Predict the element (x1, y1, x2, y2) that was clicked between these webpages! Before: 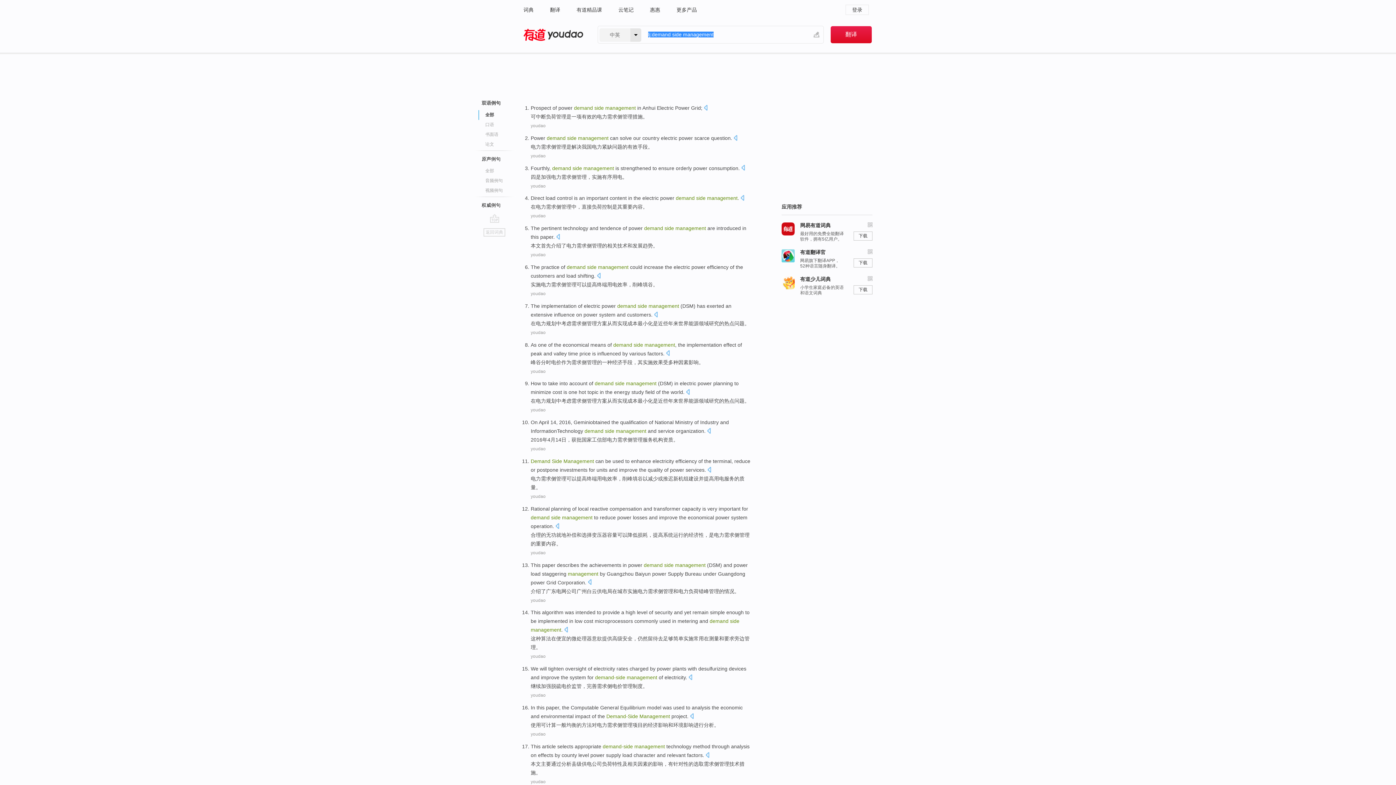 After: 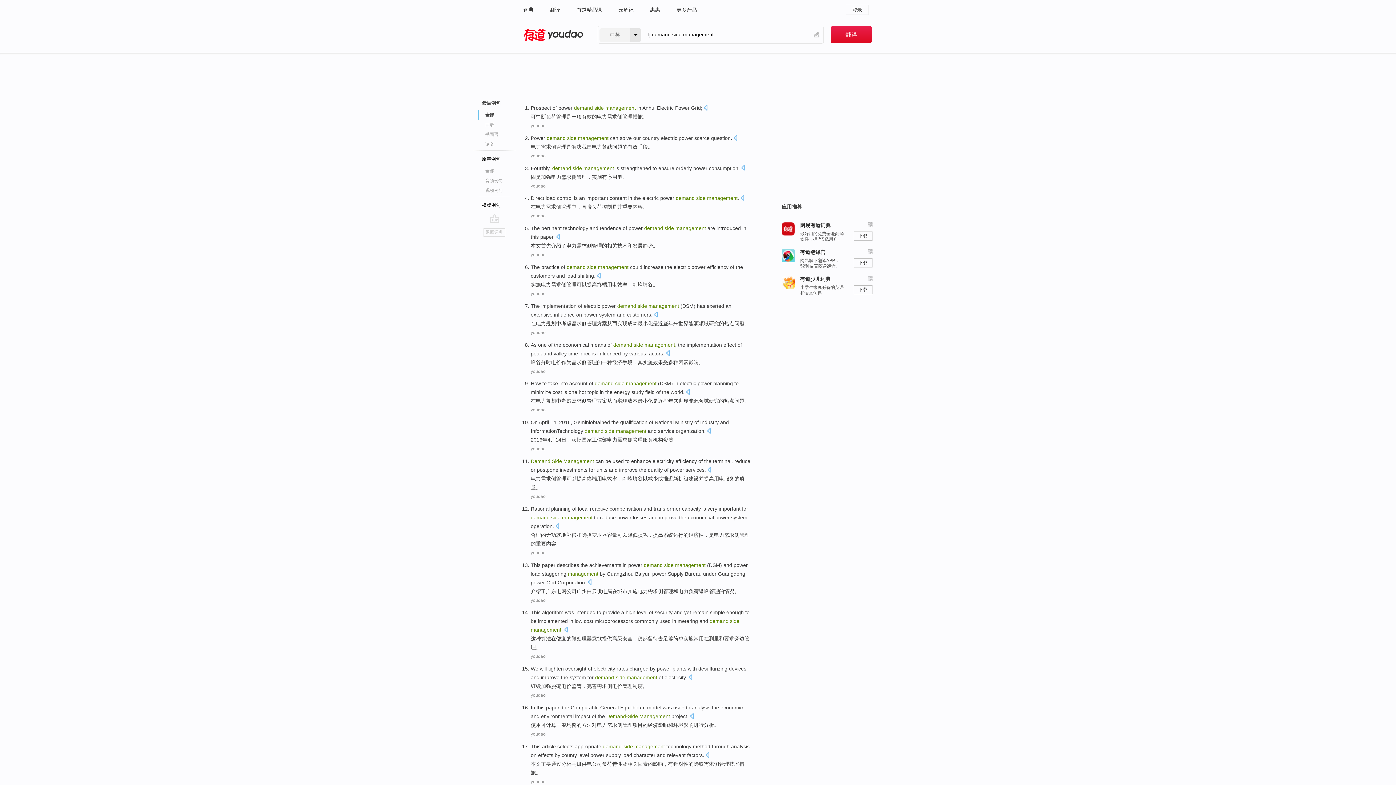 Action: bbox: (530, 654, 545, 659) label: youdao